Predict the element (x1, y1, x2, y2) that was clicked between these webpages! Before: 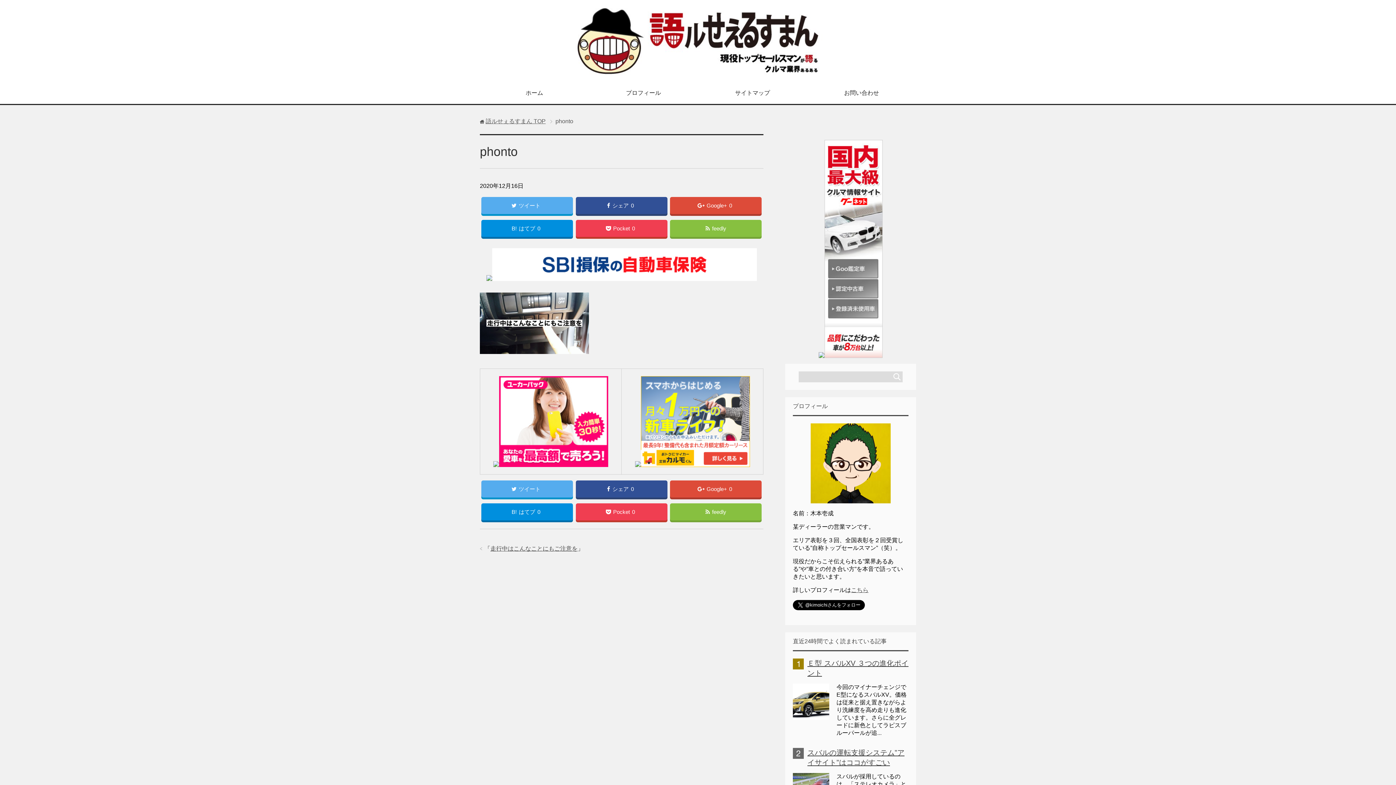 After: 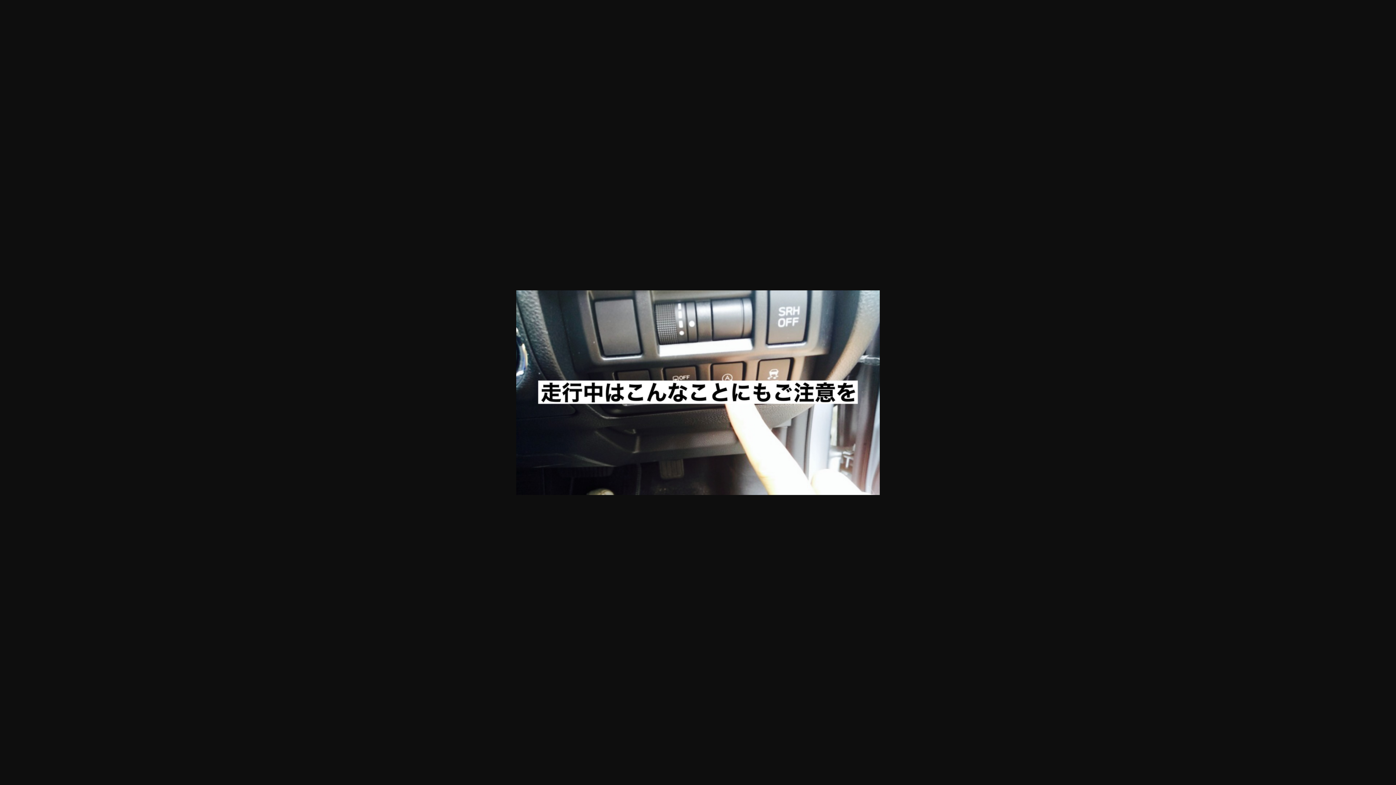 Action: bbox: (480, 345, 589, 351)